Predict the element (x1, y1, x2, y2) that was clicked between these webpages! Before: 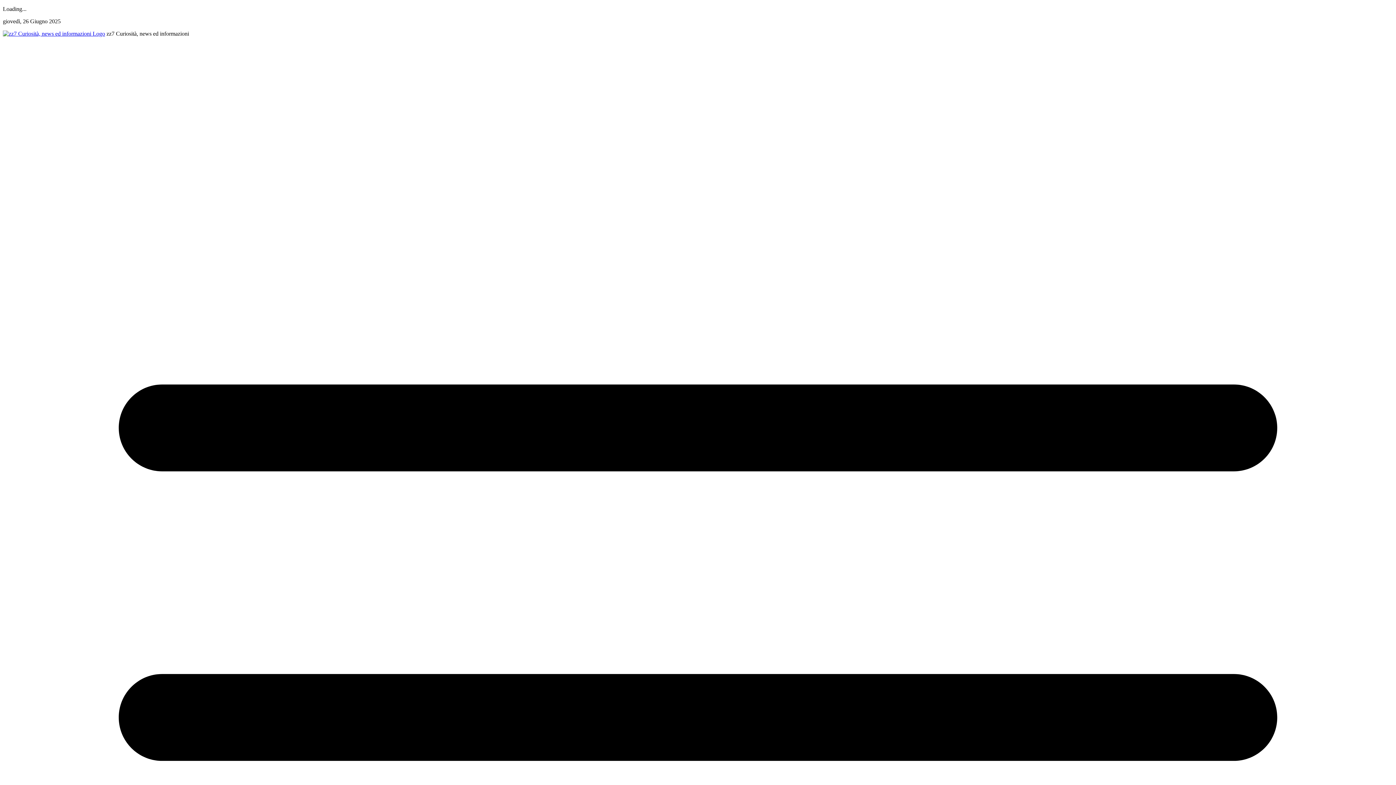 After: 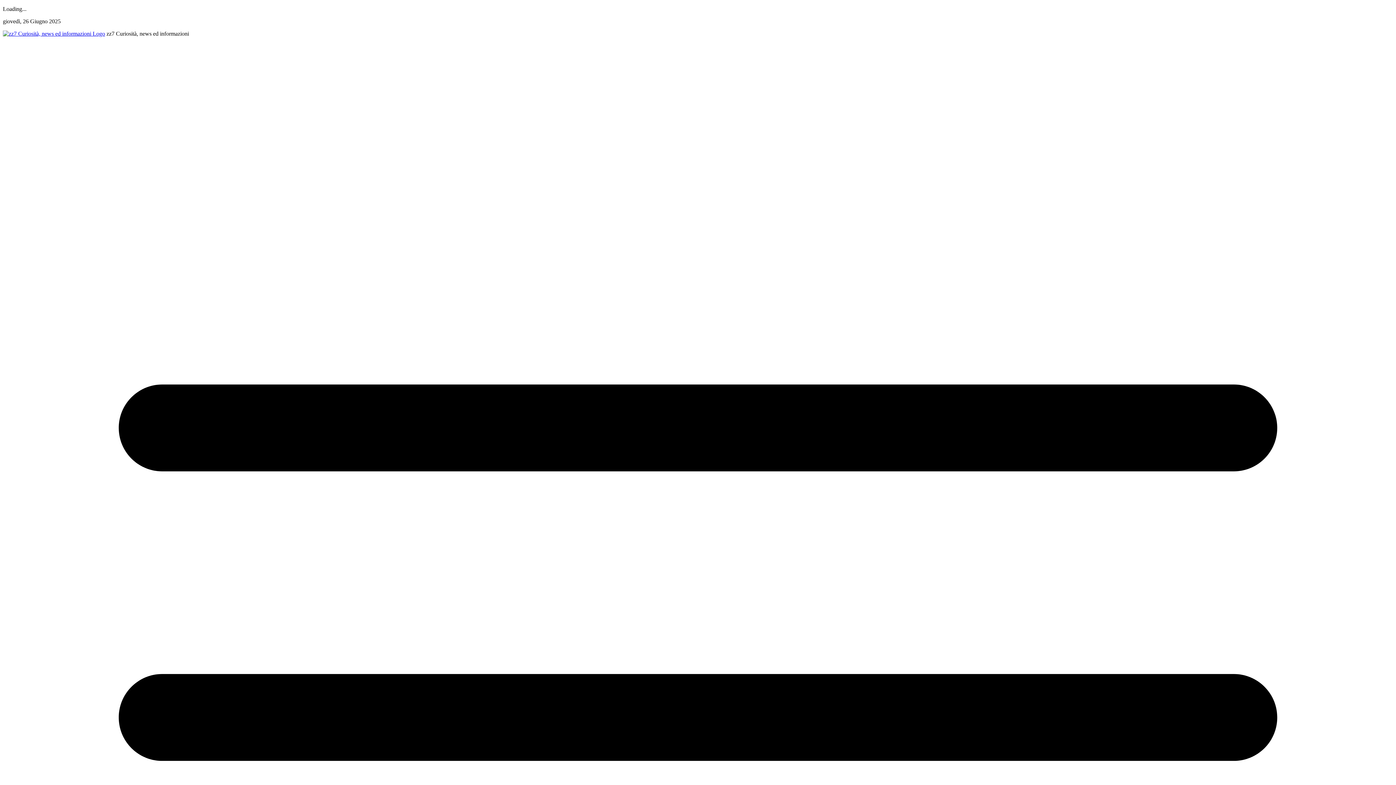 Action: bbox: (2, 30, 105, 36)